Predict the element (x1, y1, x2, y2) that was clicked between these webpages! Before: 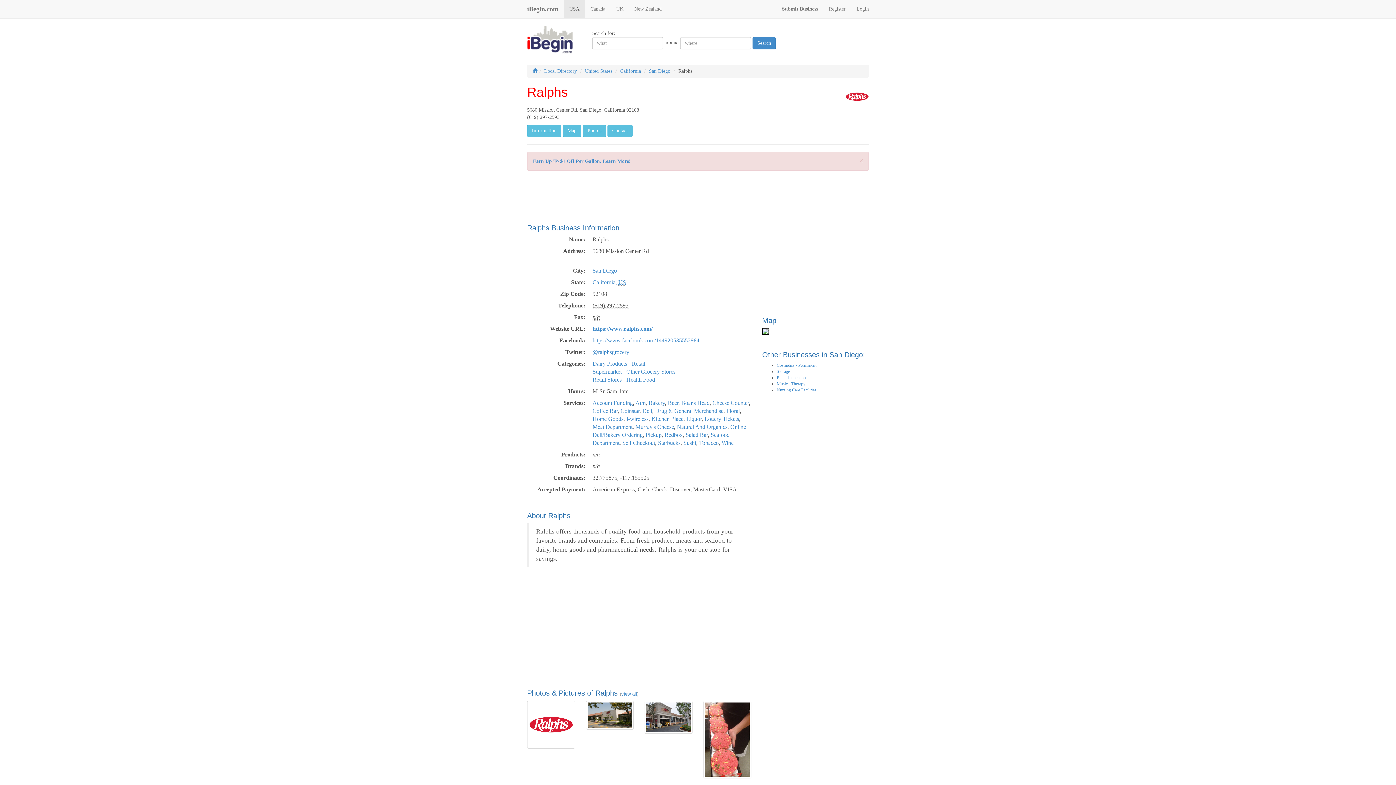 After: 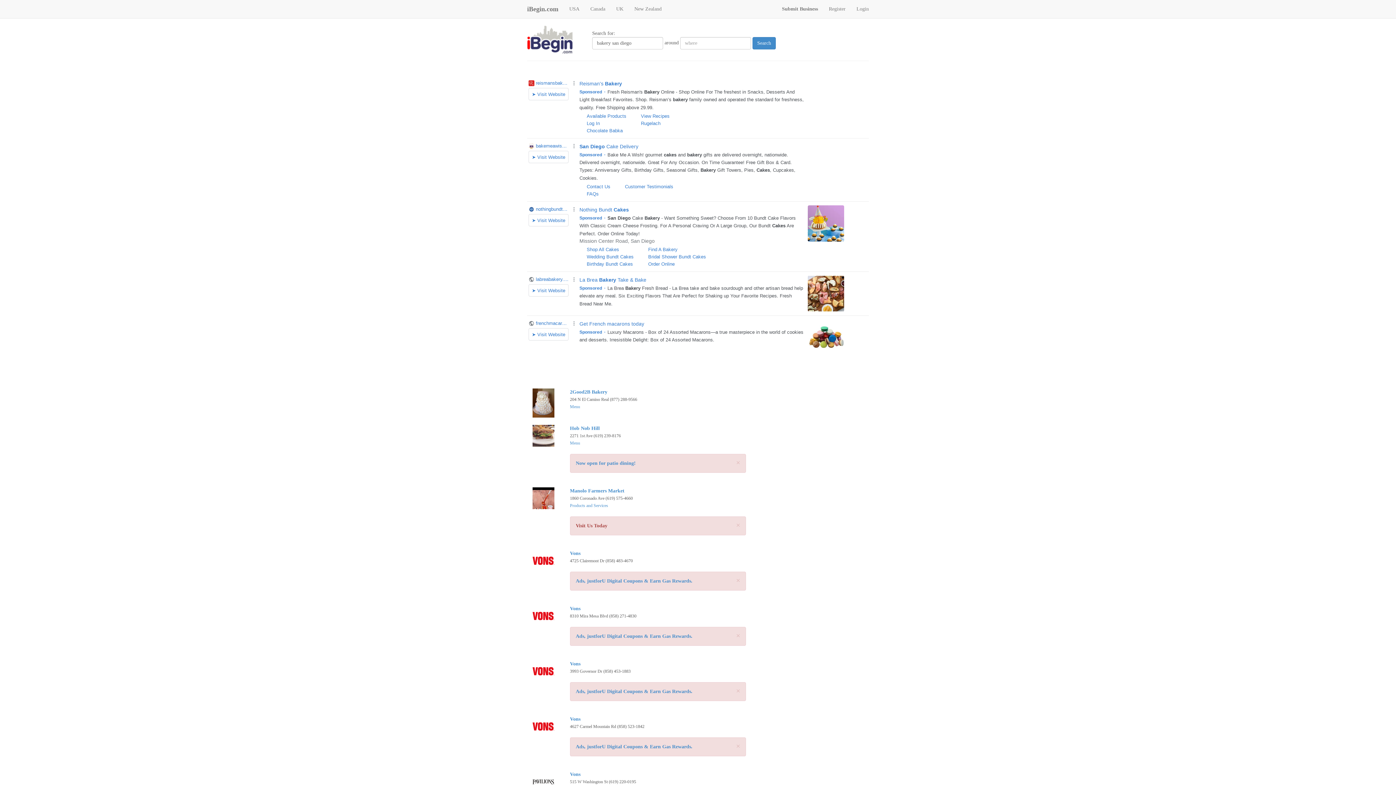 Action: label: Bakery bbox: (648, 400, 665, 406)